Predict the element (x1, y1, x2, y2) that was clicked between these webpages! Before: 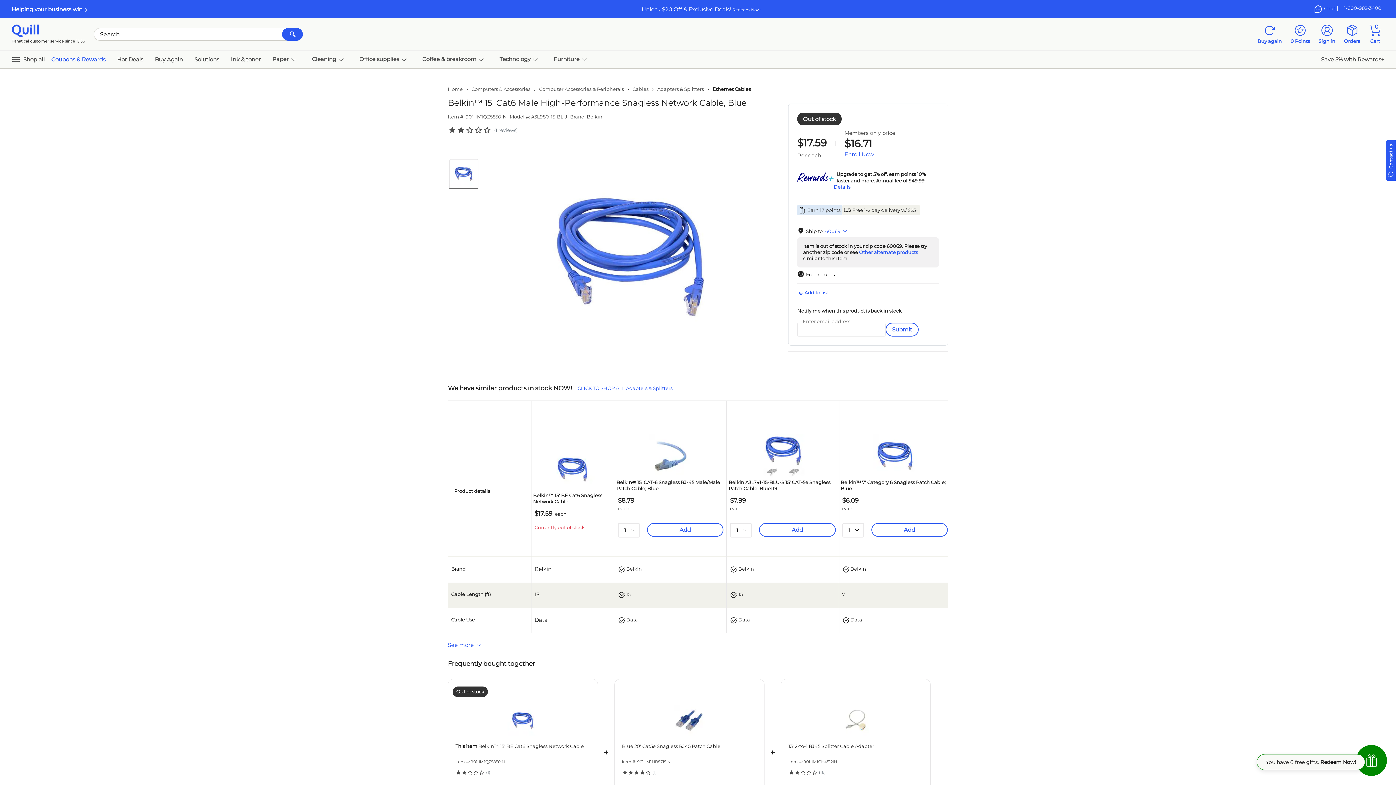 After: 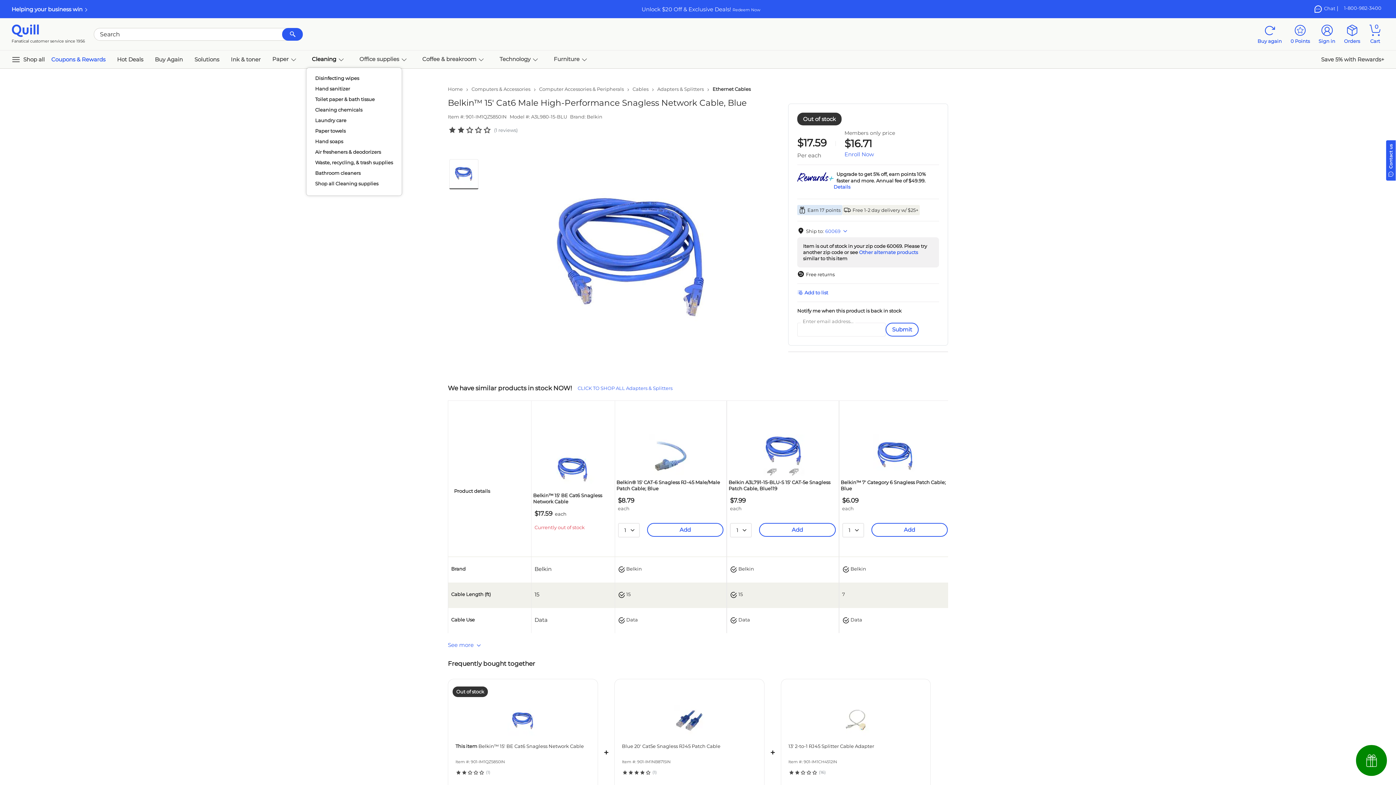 Action: label: Cleaning   bbox: (306, 52, 353, 66)